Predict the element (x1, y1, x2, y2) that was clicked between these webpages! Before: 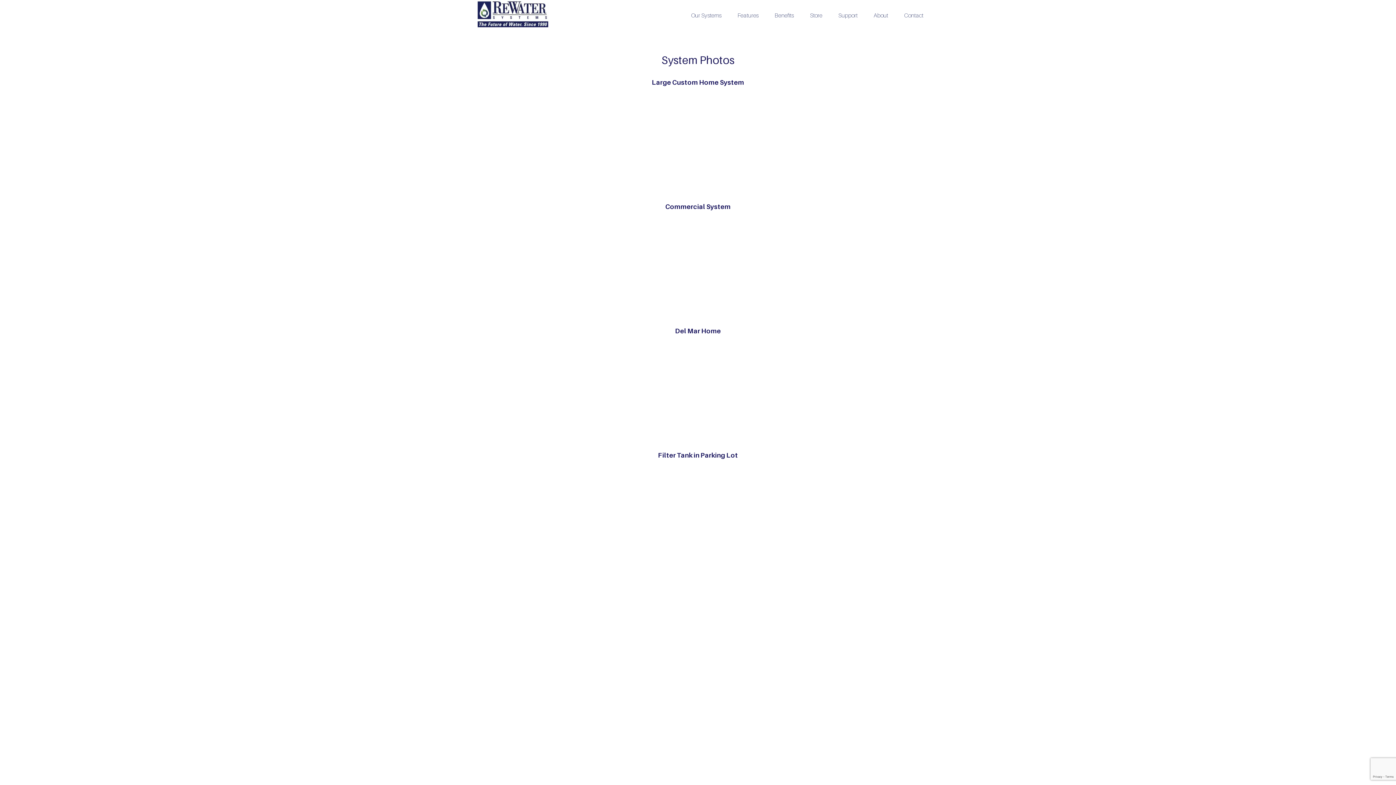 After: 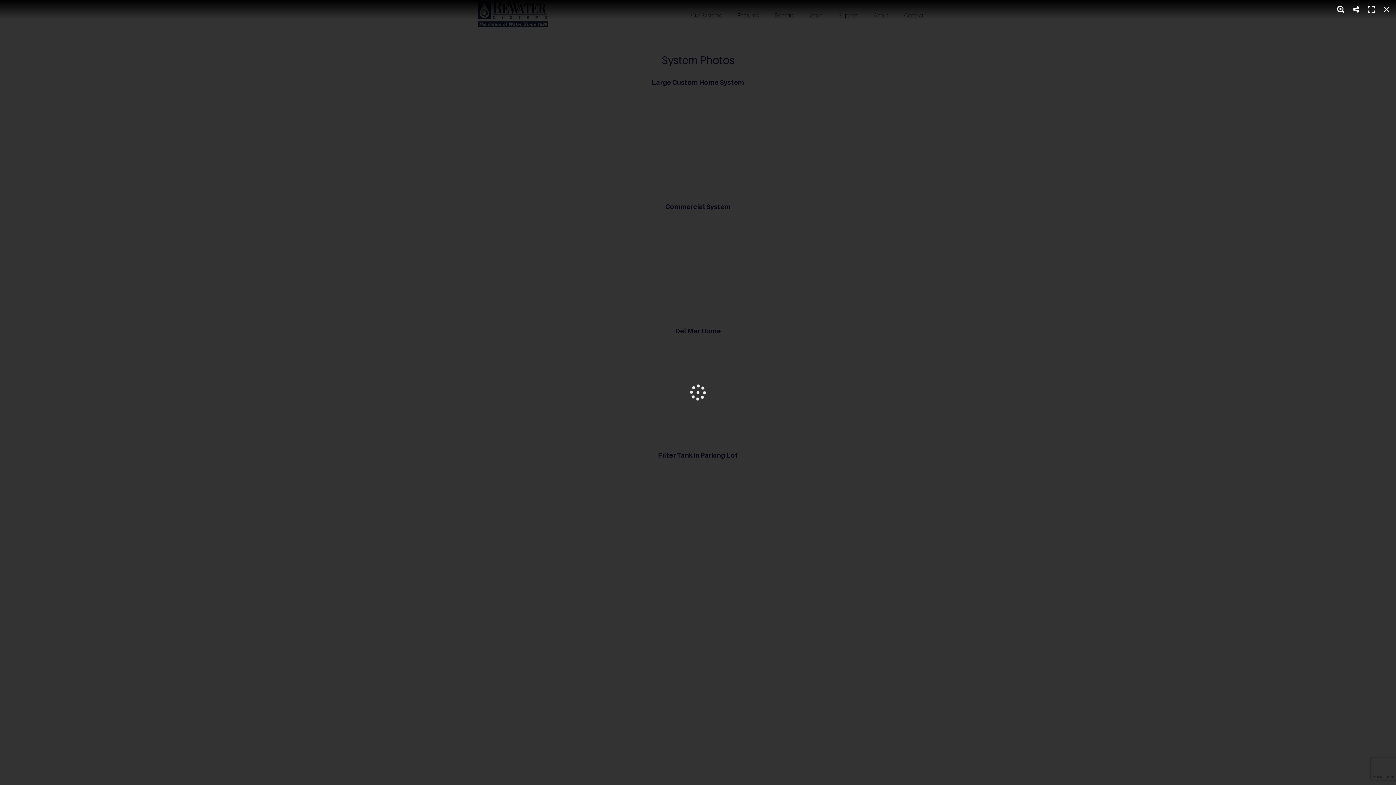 Action: bbox: (469, 349, 578, 442)